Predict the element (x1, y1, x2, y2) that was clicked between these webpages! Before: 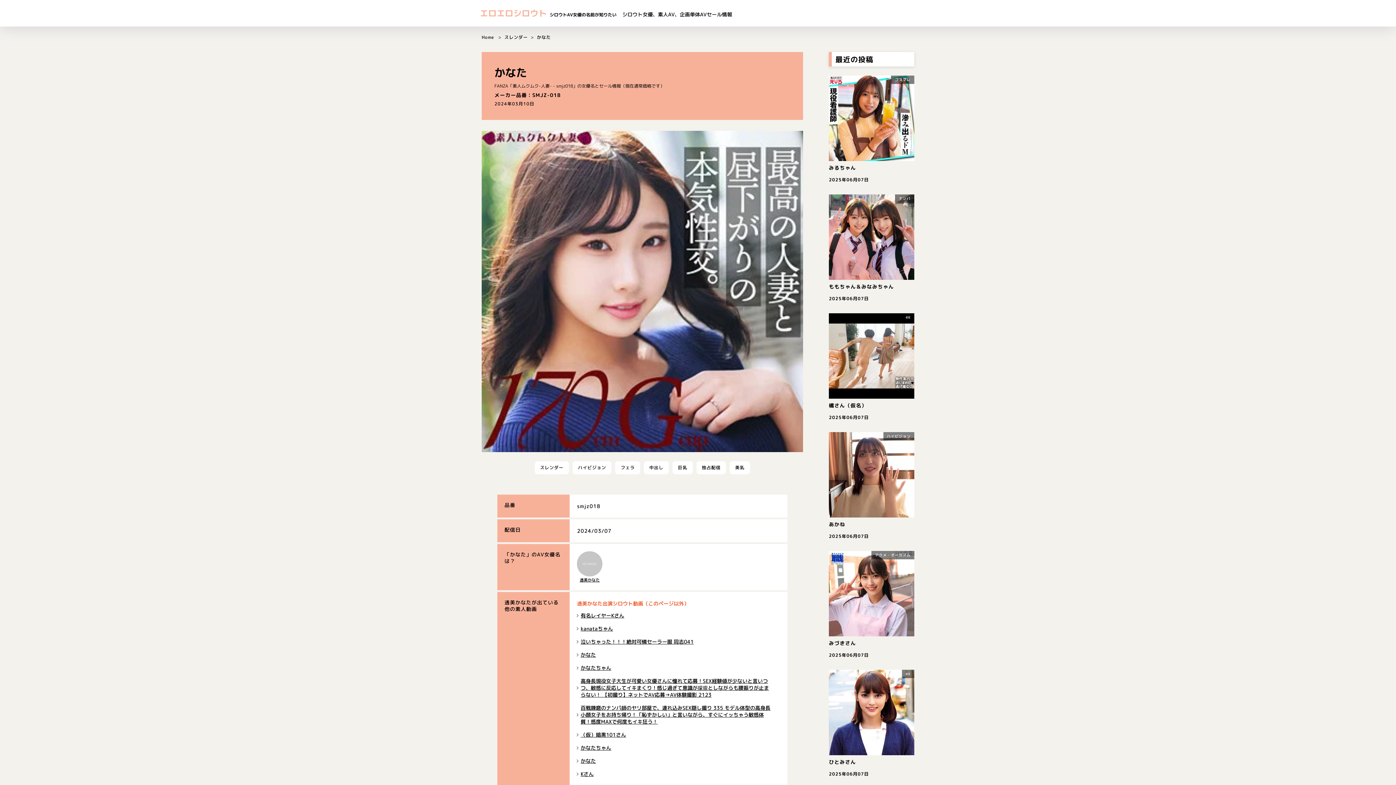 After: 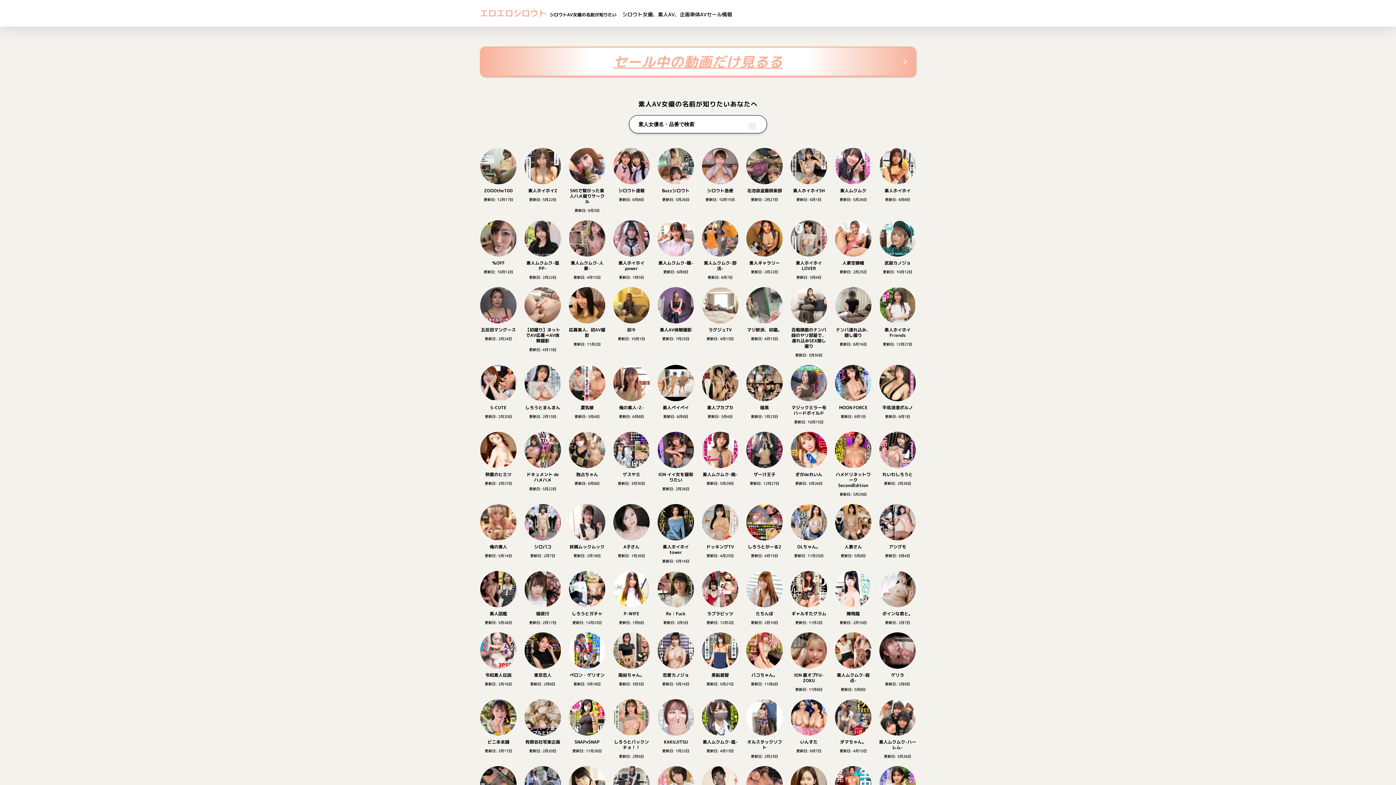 Action: bbox: (480, 5, 732, 21) label: エロエロシロウトシロウトAV女優の名前が知りたい シロウト女優、素人AV、企画単体AVセール情報